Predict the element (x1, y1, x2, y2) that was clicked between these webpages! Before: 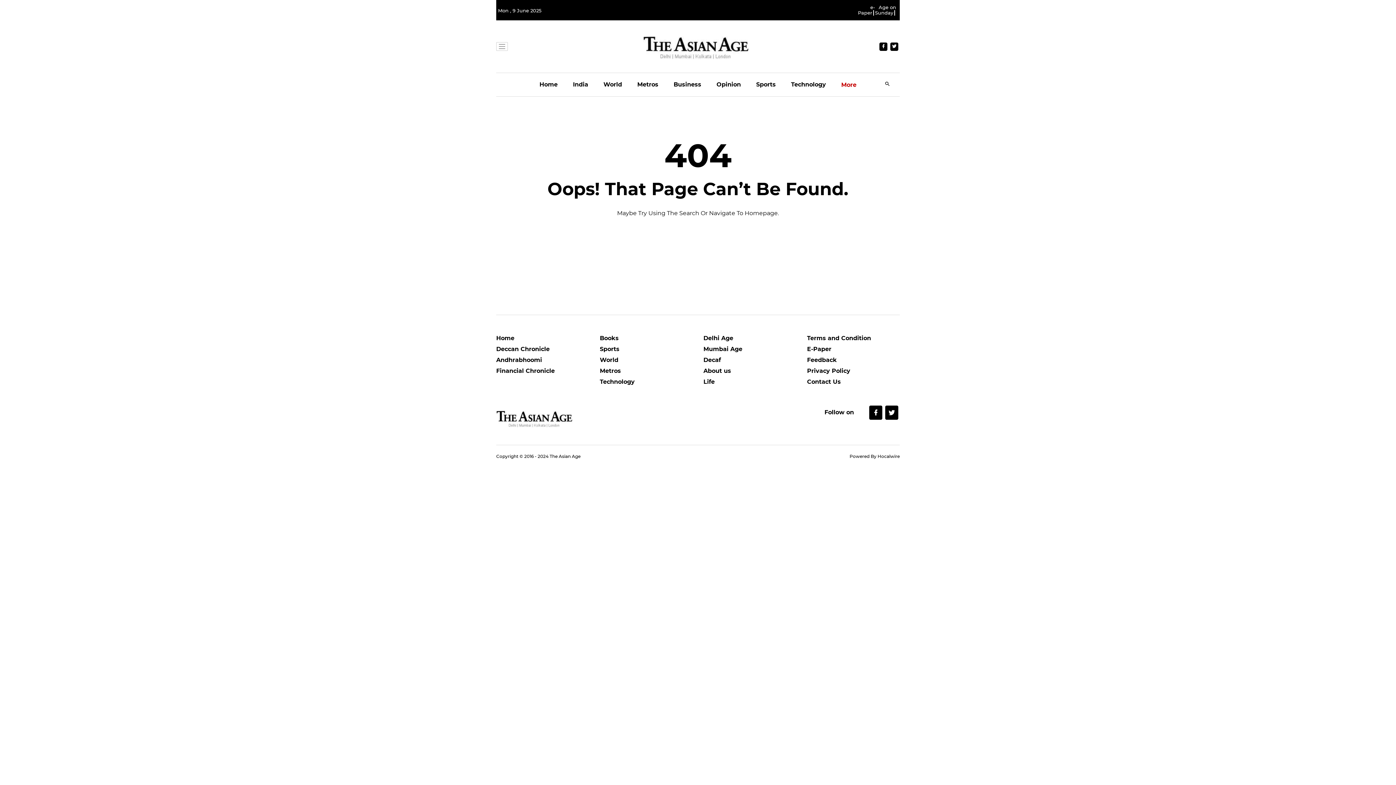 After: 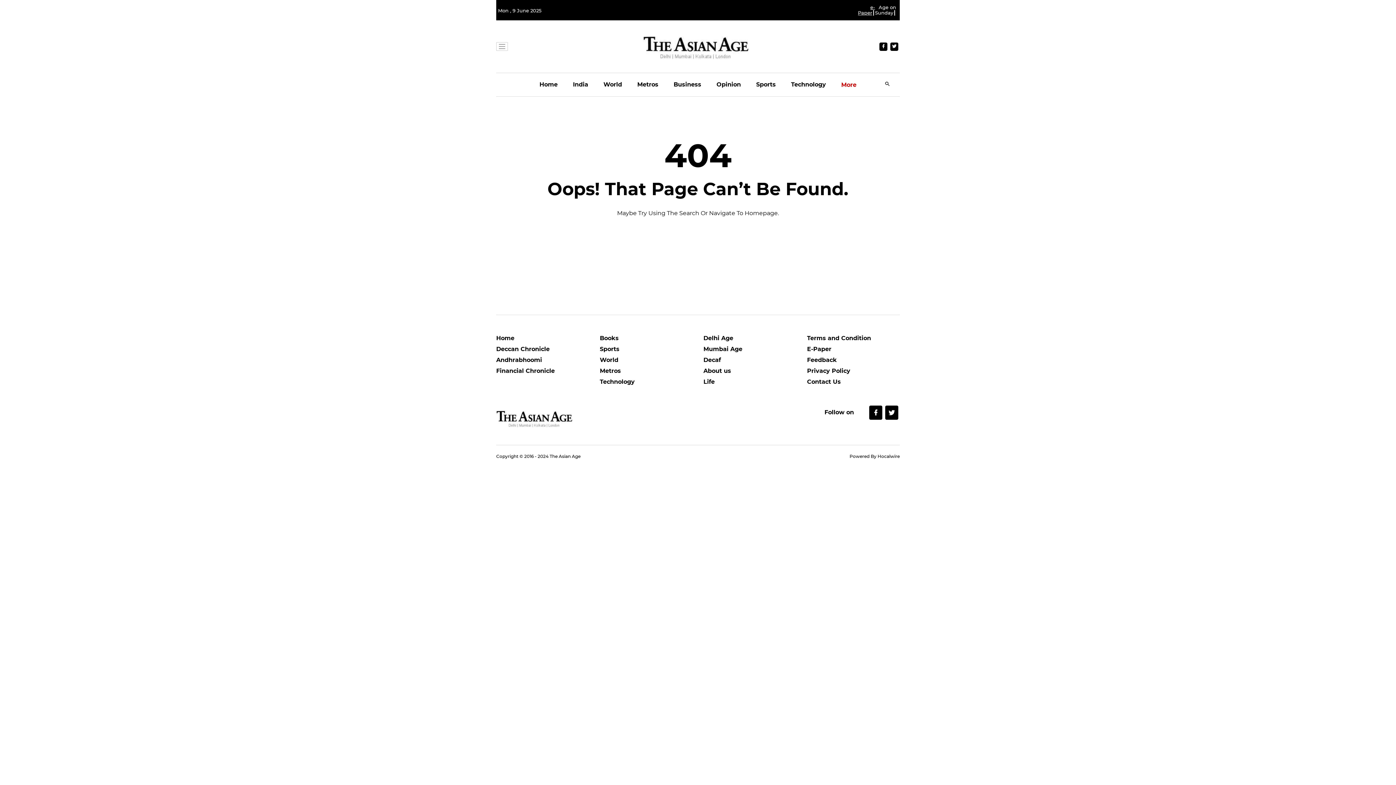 Action: label: e-Paper bbox: (858, 4, 875, 15)